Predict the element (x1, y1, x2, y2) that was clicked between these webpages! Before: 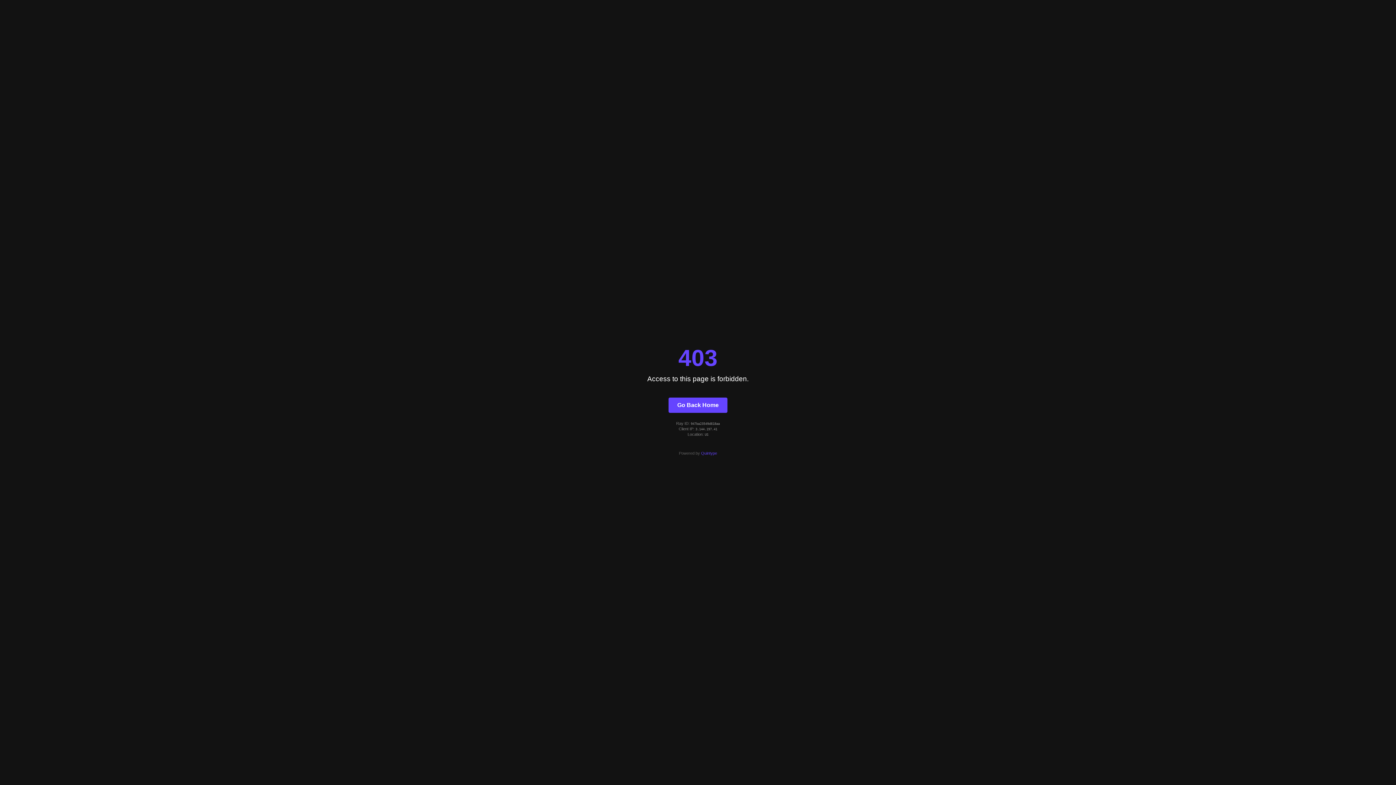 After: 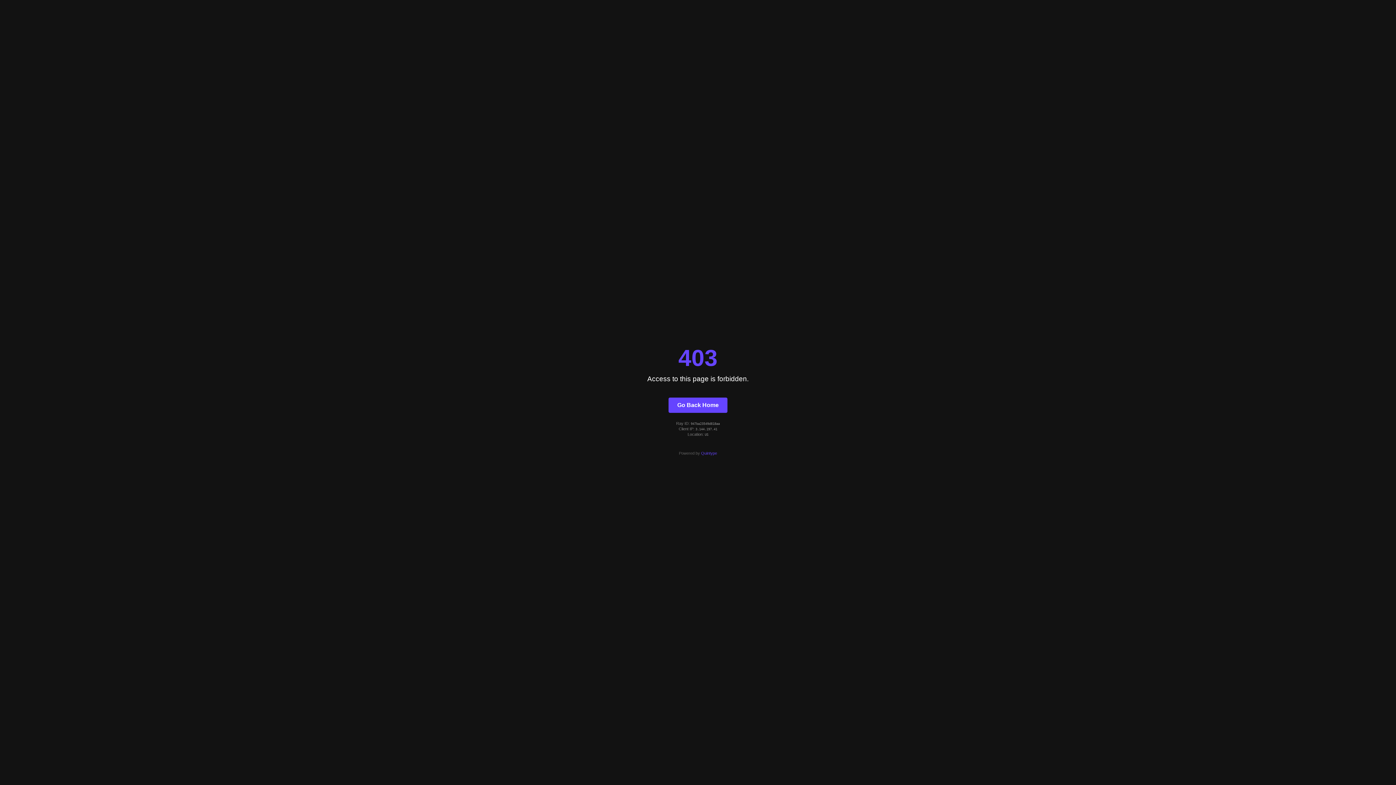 Action: label: Quintype bbox: (701, 451, 717, 455)